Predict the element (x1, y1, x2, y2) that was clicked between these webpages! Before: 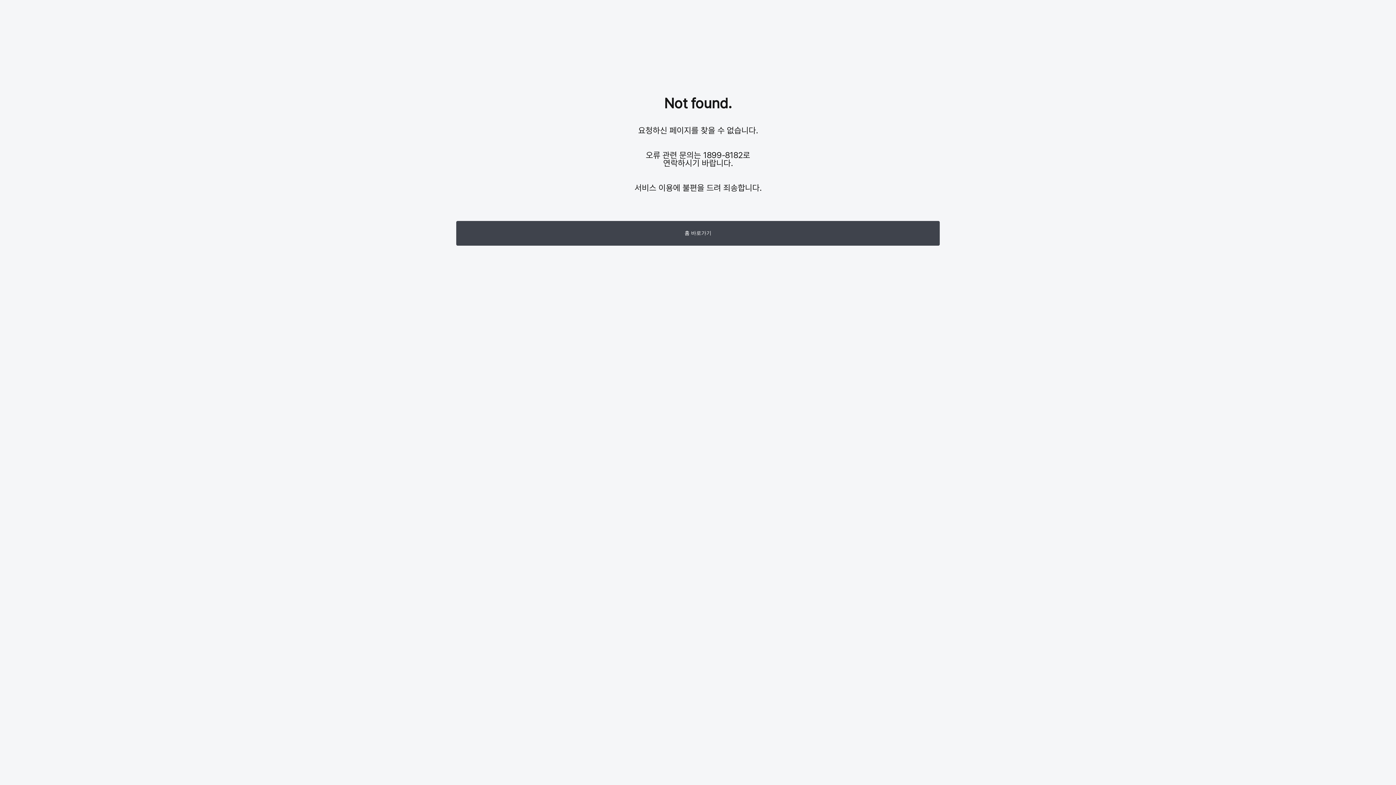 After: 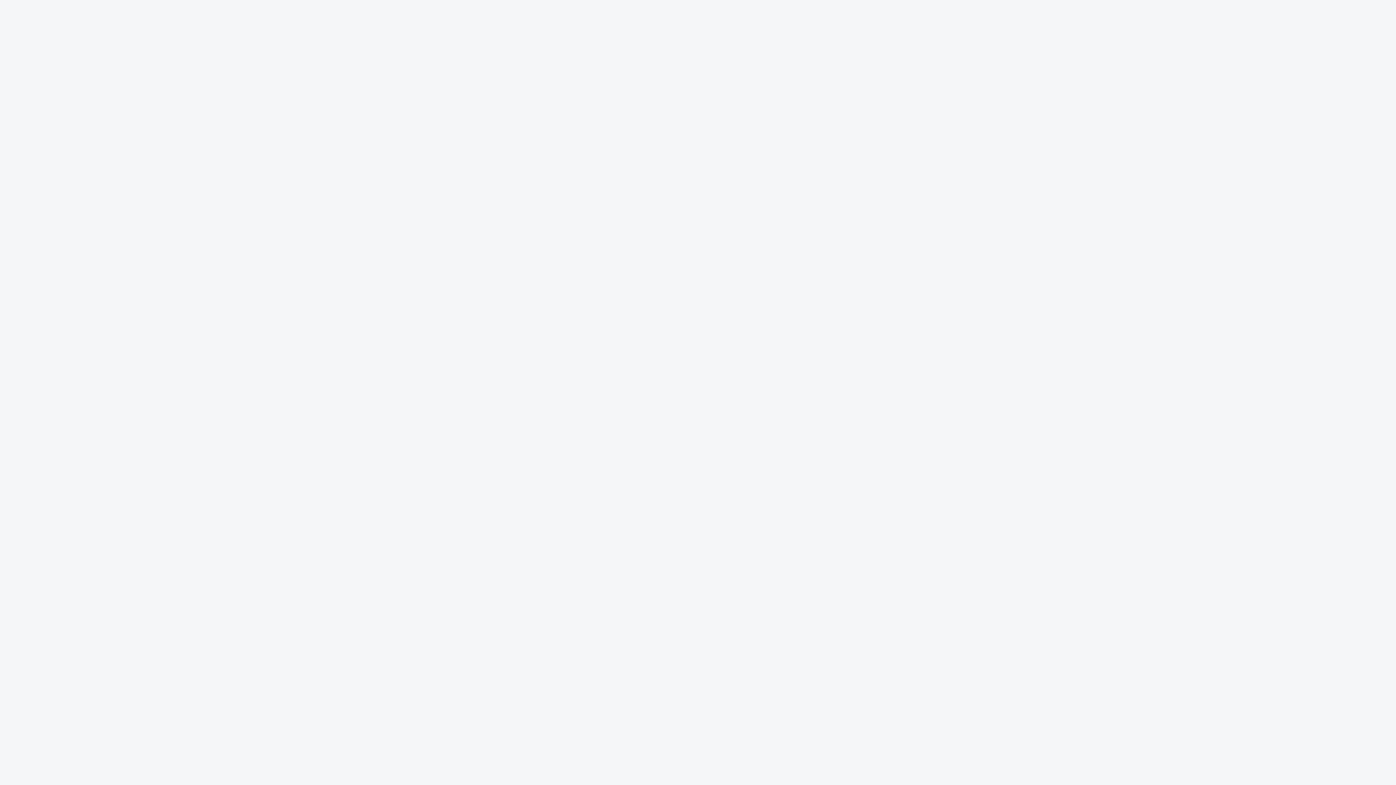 Action: label: 홈 바로가기 bbox: (456, 220, 940, 245)